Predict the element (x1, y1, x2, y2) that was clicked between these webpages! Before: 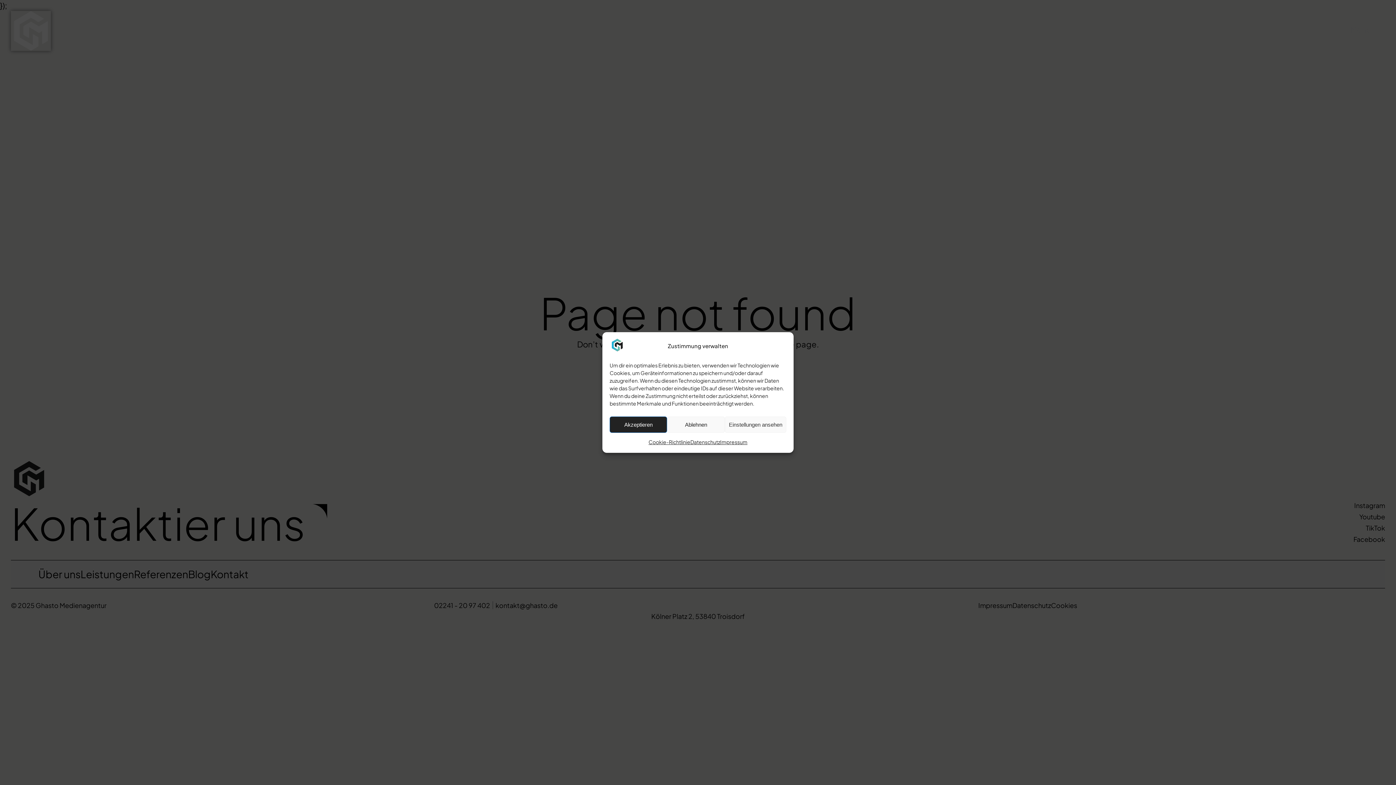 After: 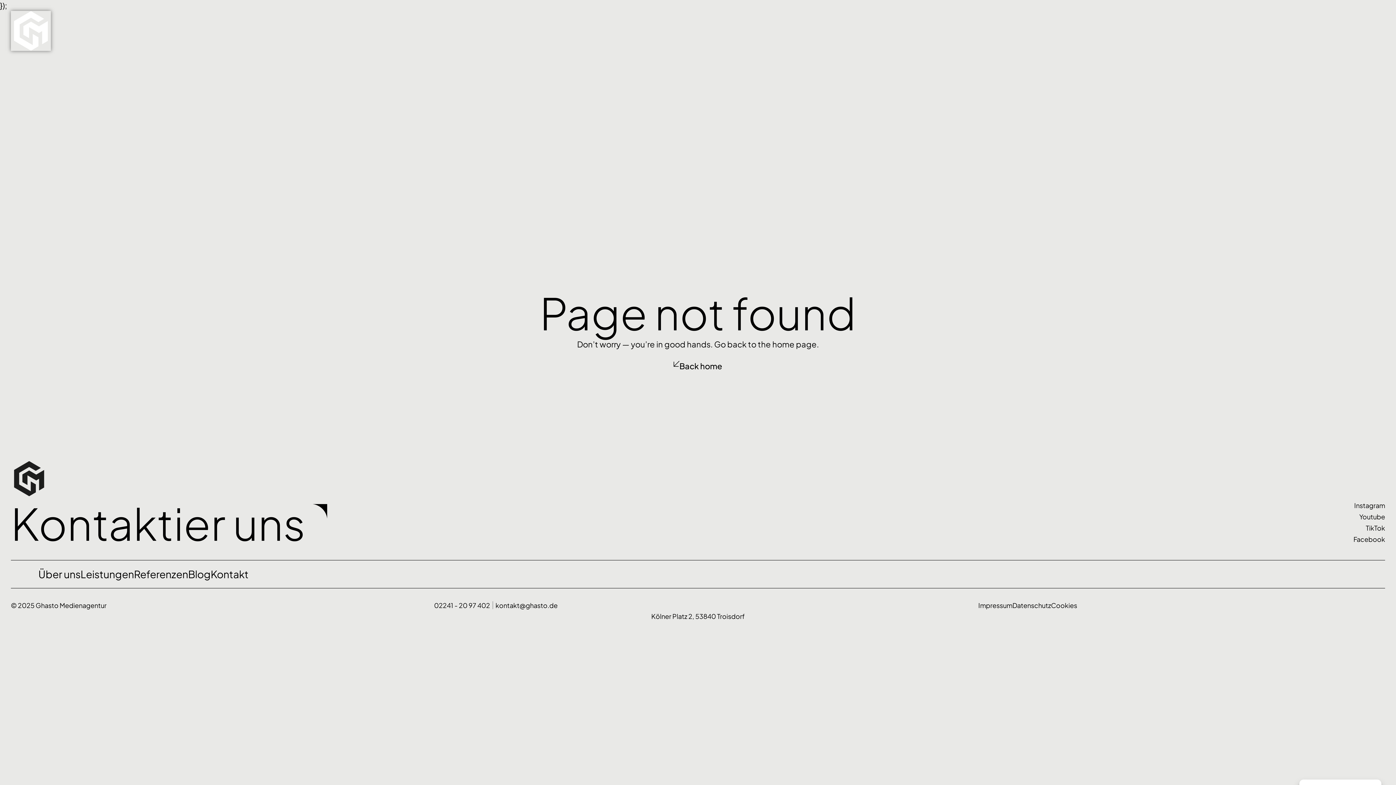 Action: label: Akzeptieren bbox: (609, 416, 667, 433)